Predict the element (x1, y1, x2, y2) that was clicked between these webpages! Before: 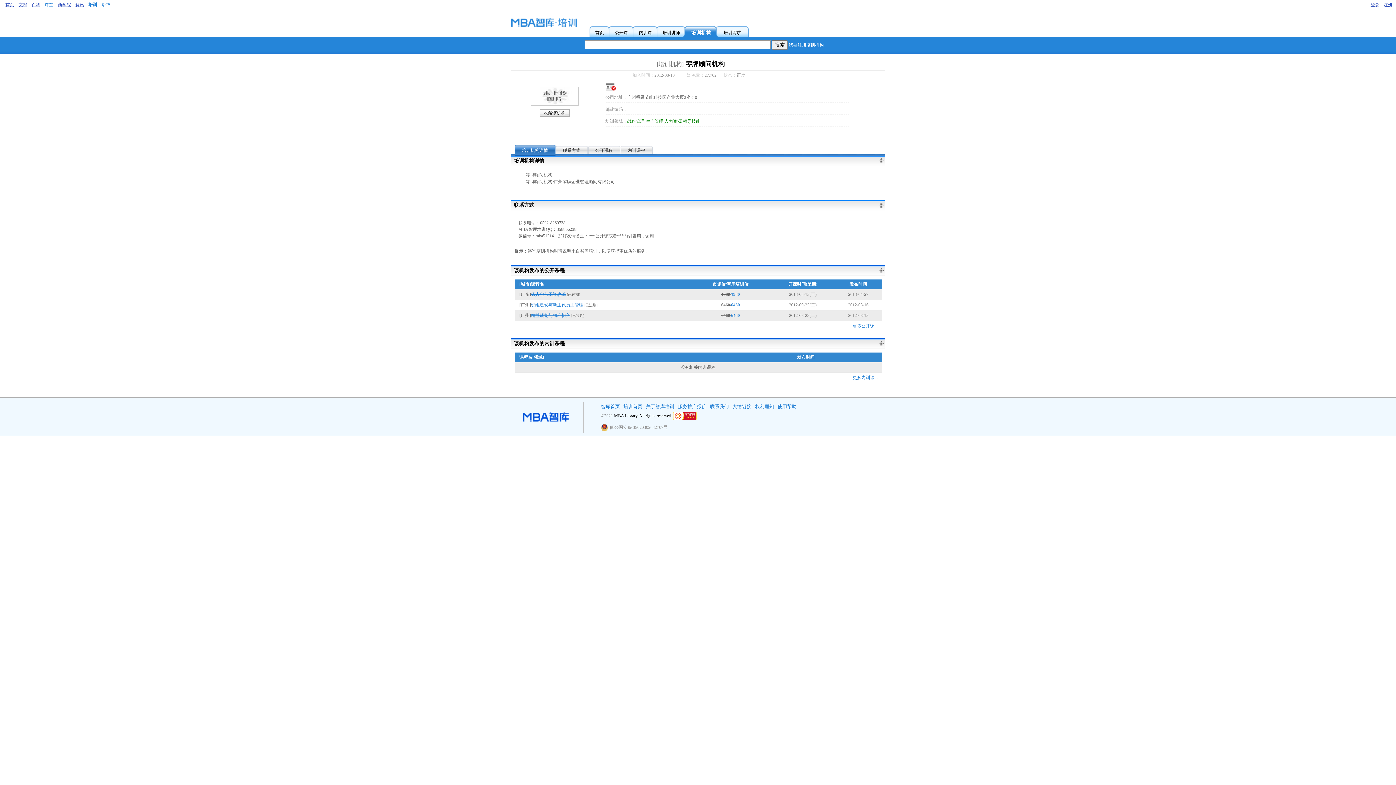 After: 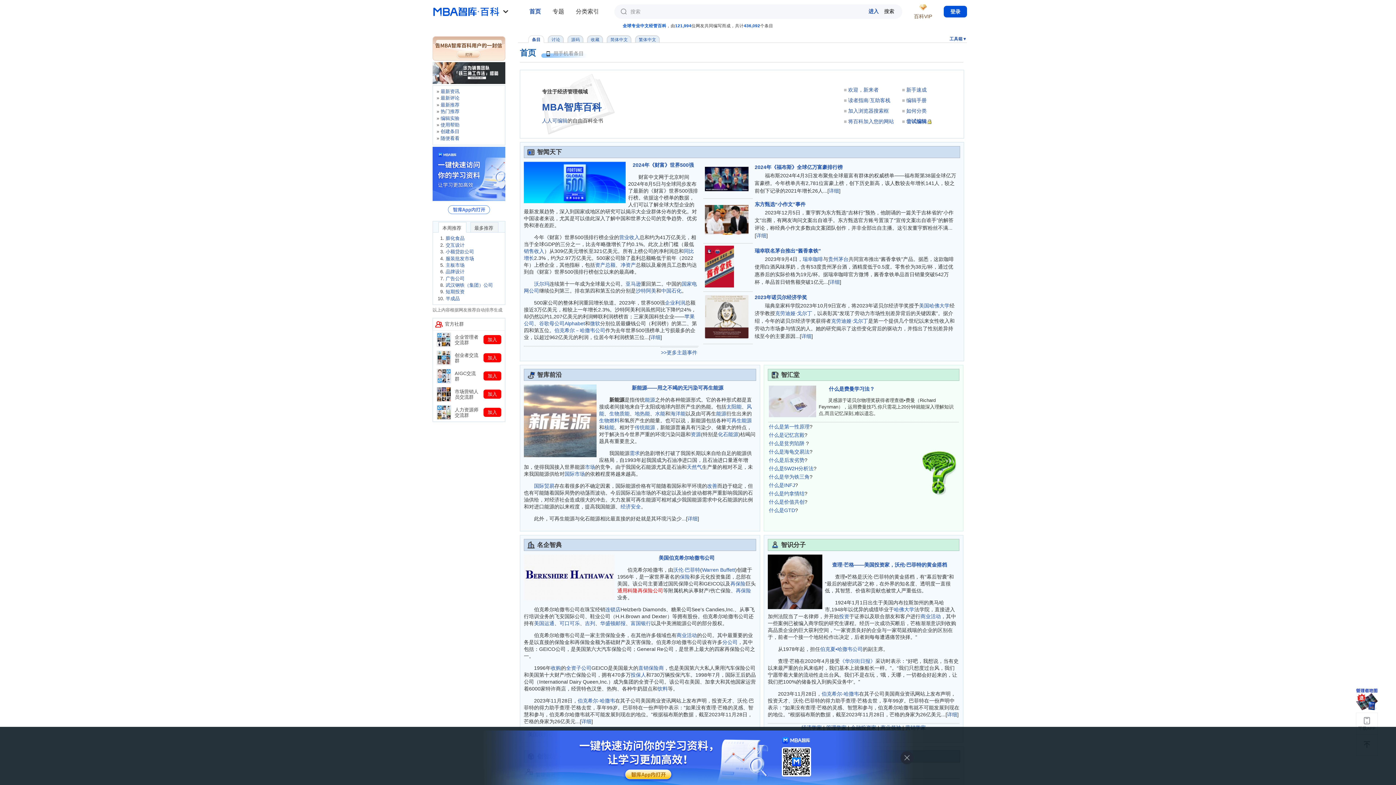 Action: bbox: (632, 413, 634, 418) label: a